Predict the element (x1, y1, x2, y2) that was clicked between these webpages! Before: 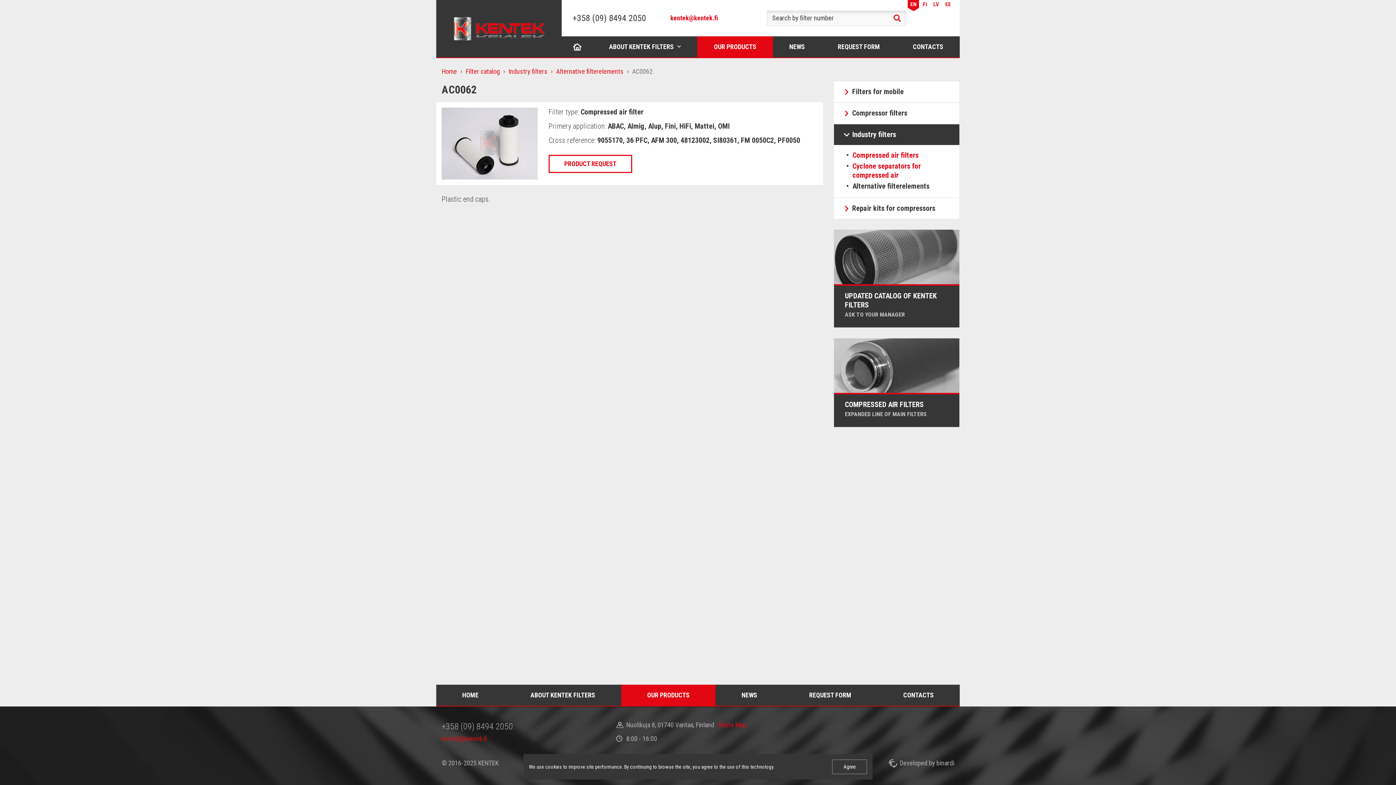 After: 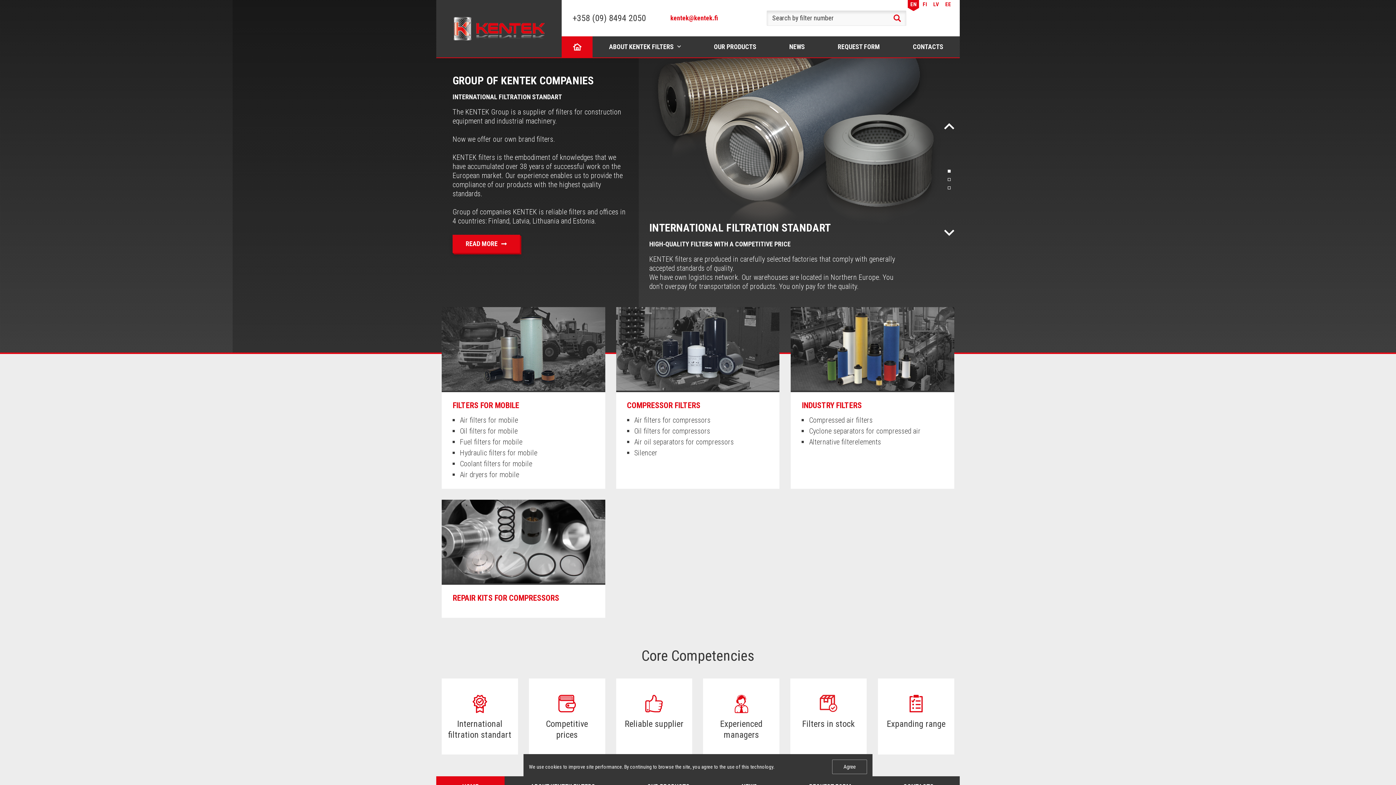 Action: bbox: (453, 17, 544, 40)